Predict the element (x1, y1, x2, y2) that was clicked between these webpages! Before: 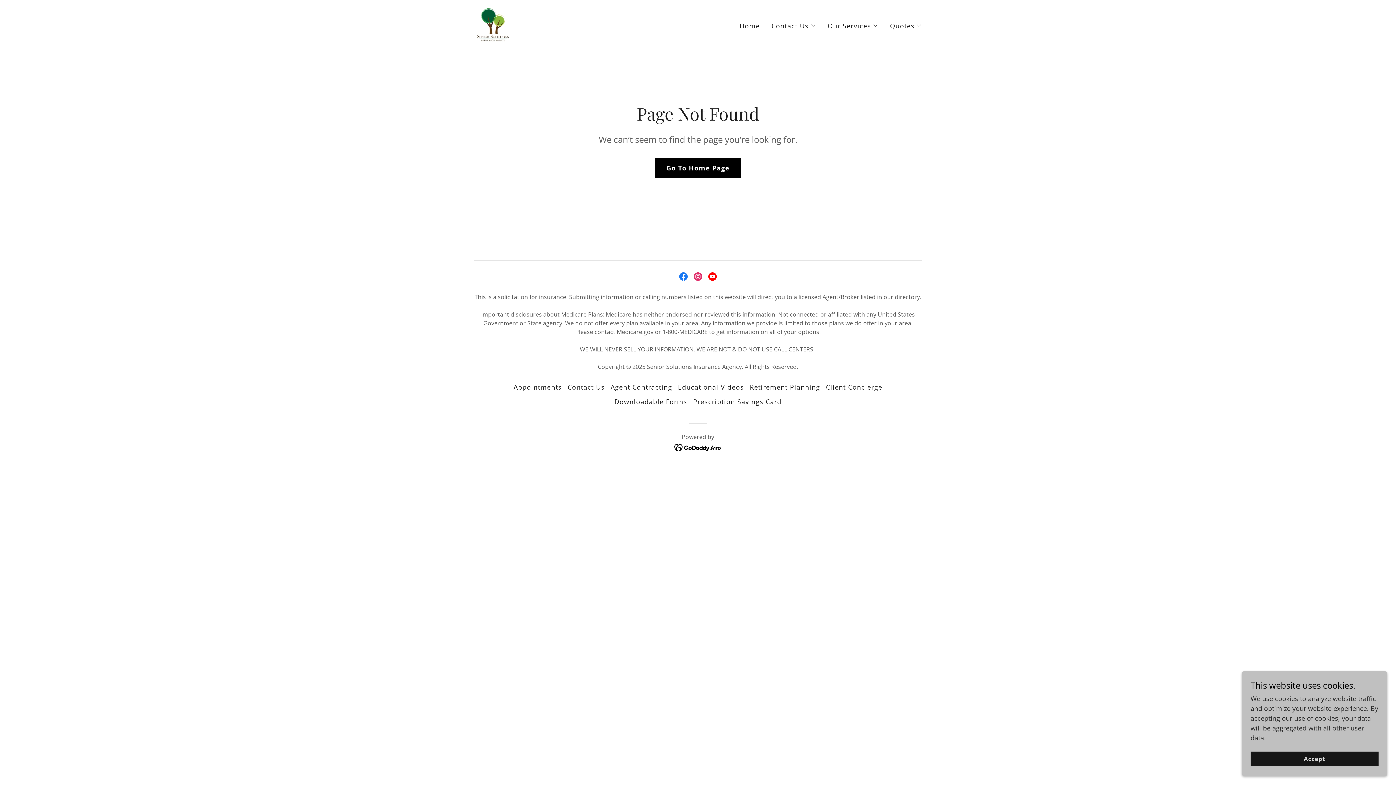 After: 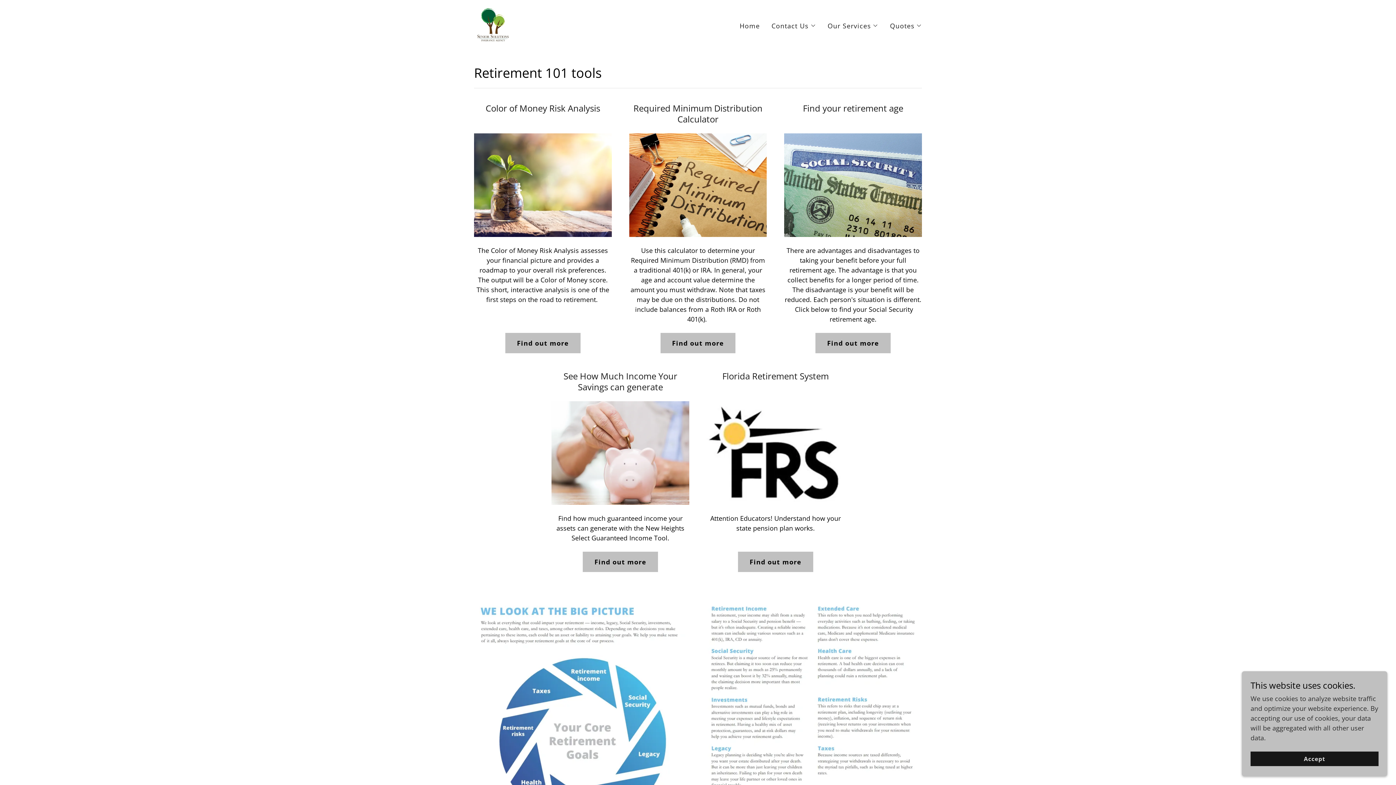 Action: bbox: (747, 380, 823, 394) label: Retirement Planning